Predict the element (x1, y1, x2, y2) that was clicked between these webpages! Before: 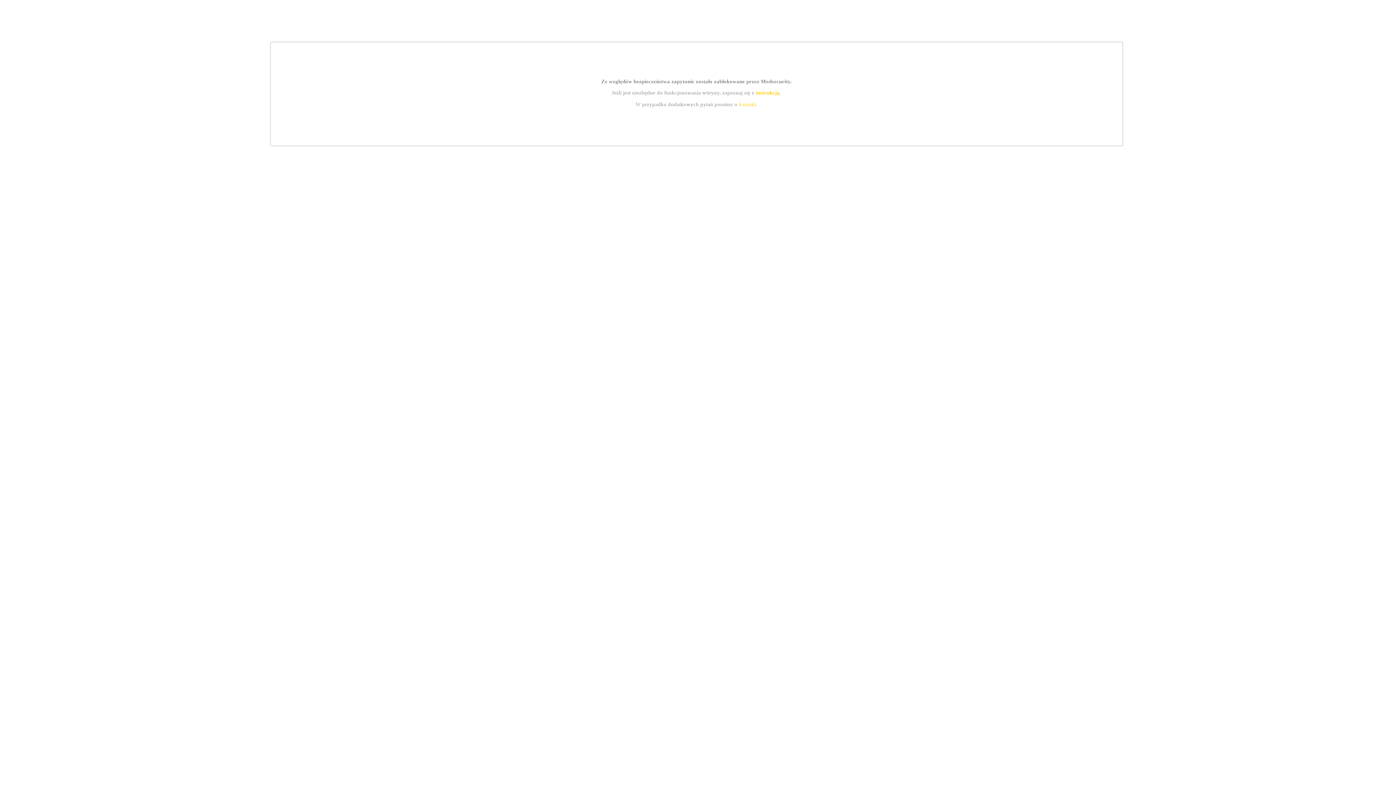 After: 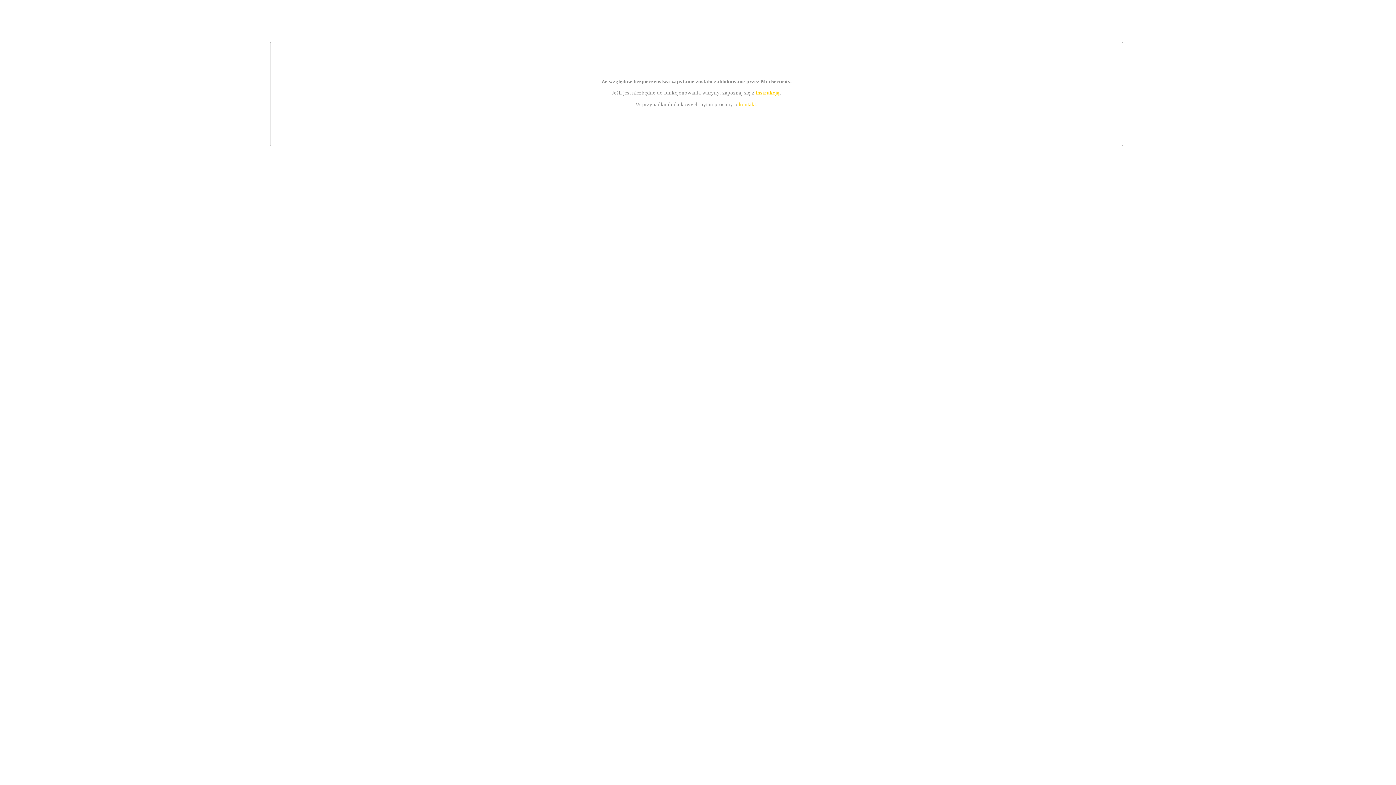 Action: label: instrukcją bbox: (755, 89, 779, 95)